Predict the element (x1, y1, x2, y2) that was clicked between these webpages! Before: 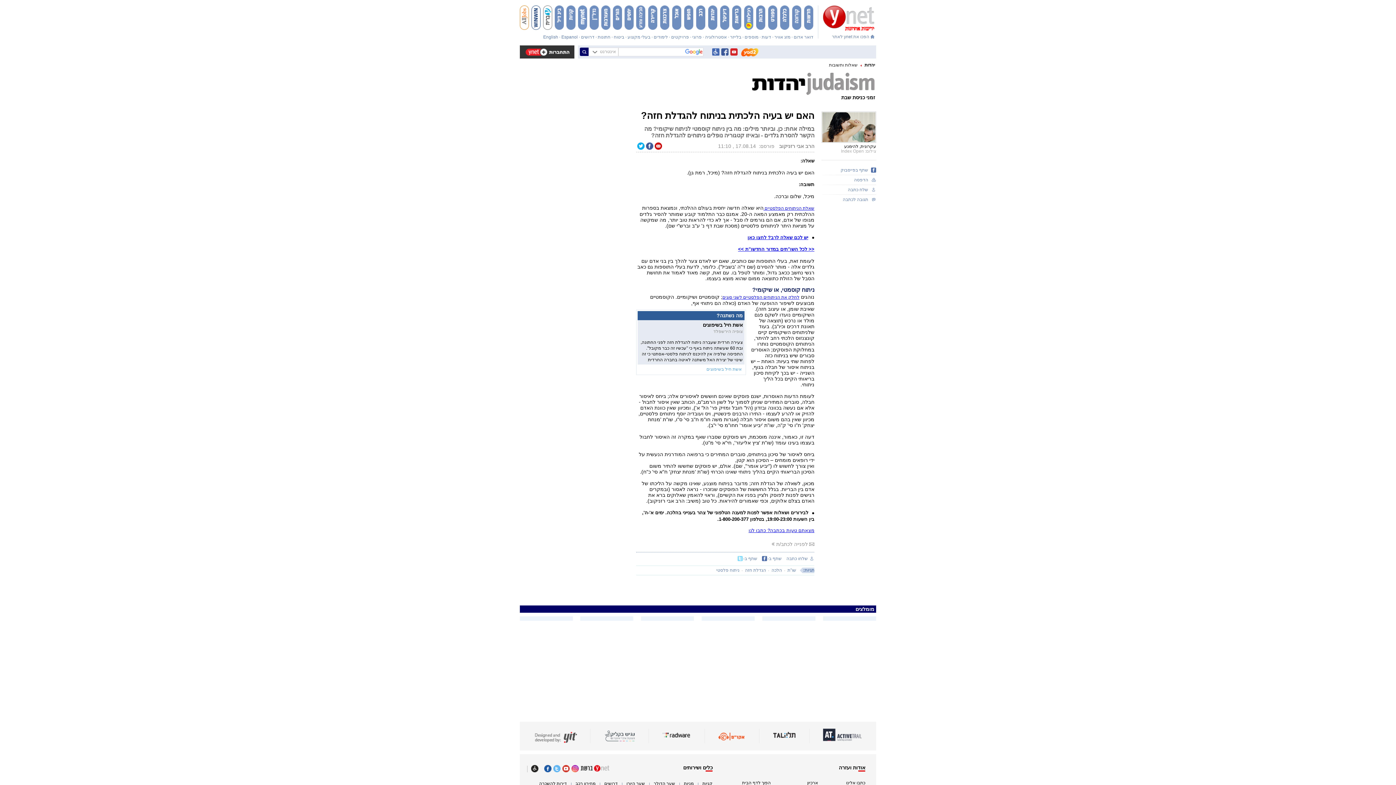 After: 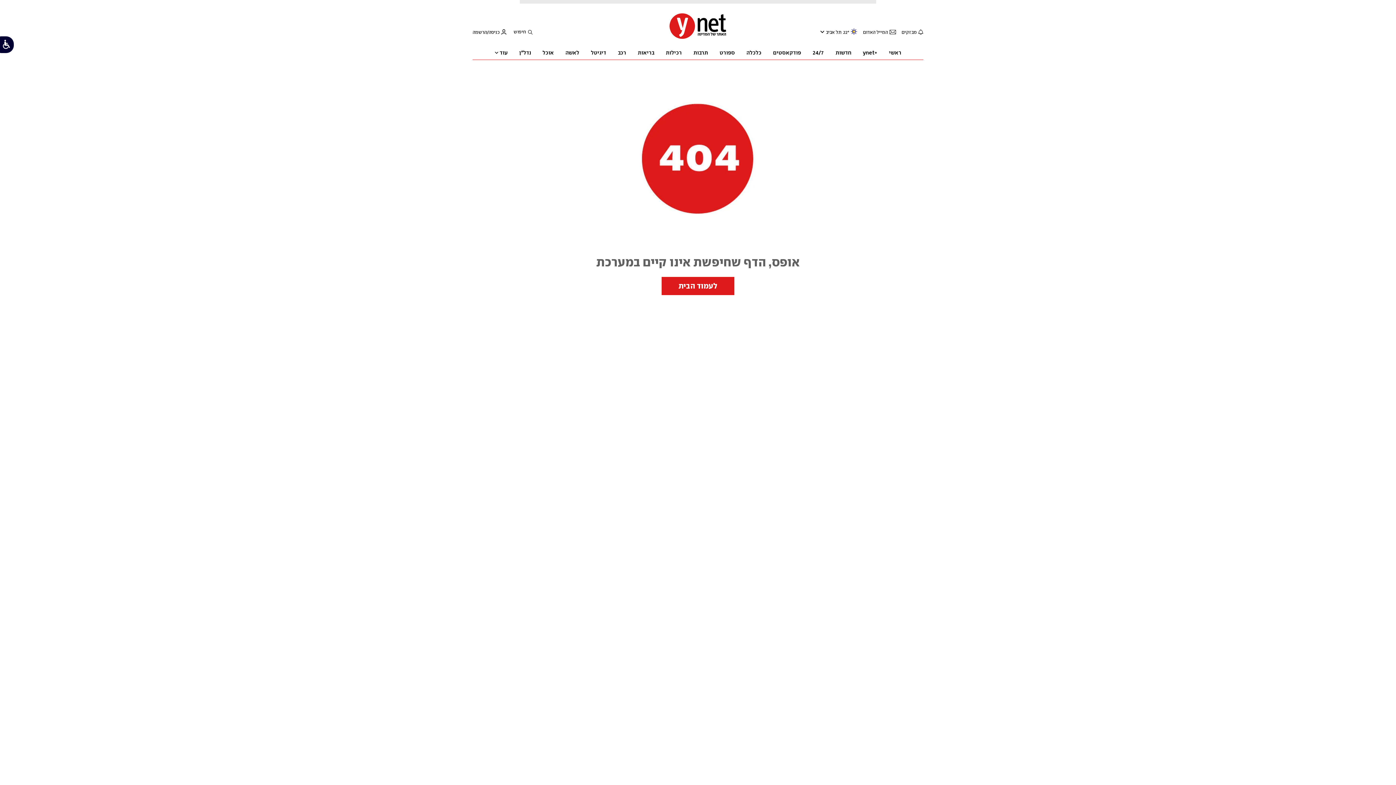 Action: label: זמני כניסת שבת bbox: (841, 94, 875, 100)